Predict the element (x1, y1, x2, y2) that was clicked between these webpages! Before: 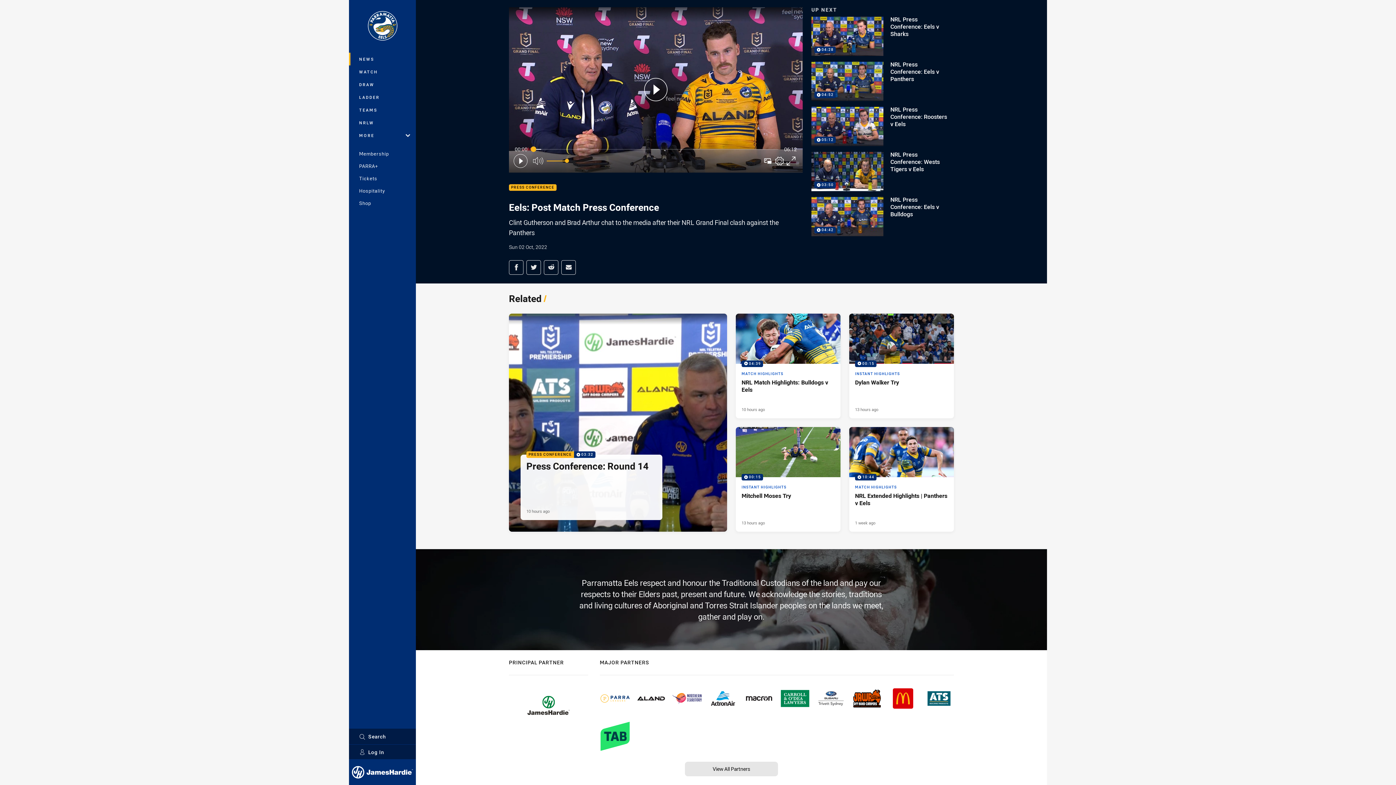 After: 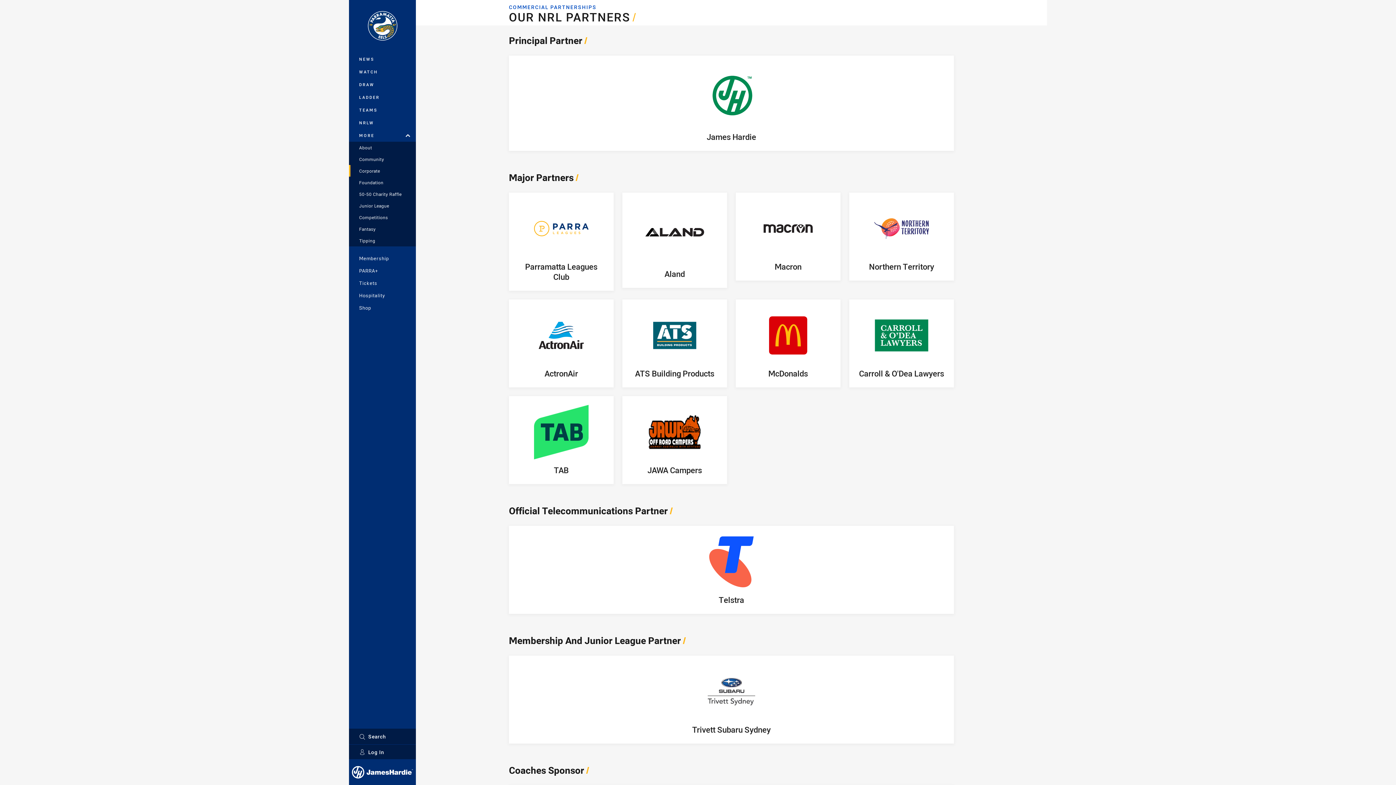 Action: label: View All Partners bbox: (685, 762, 778, 776)